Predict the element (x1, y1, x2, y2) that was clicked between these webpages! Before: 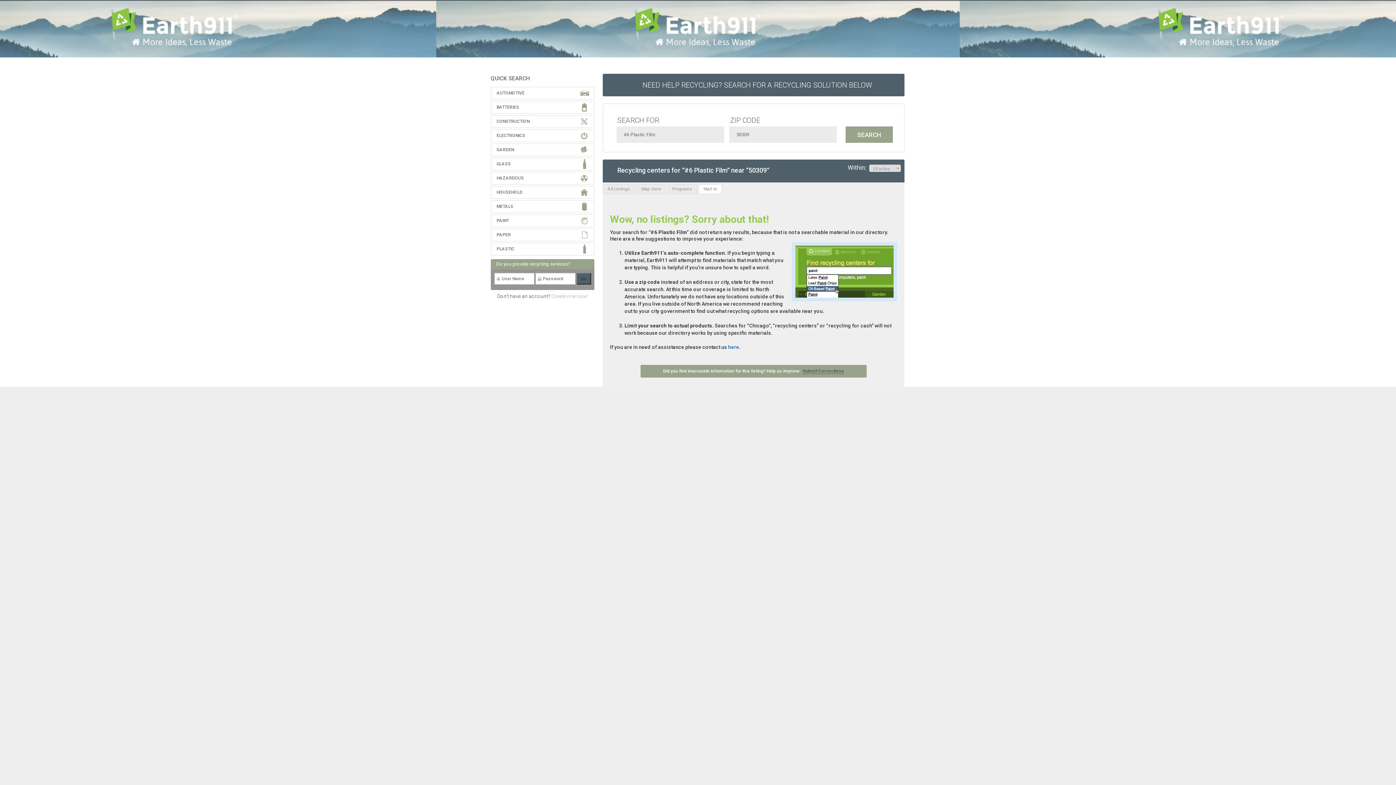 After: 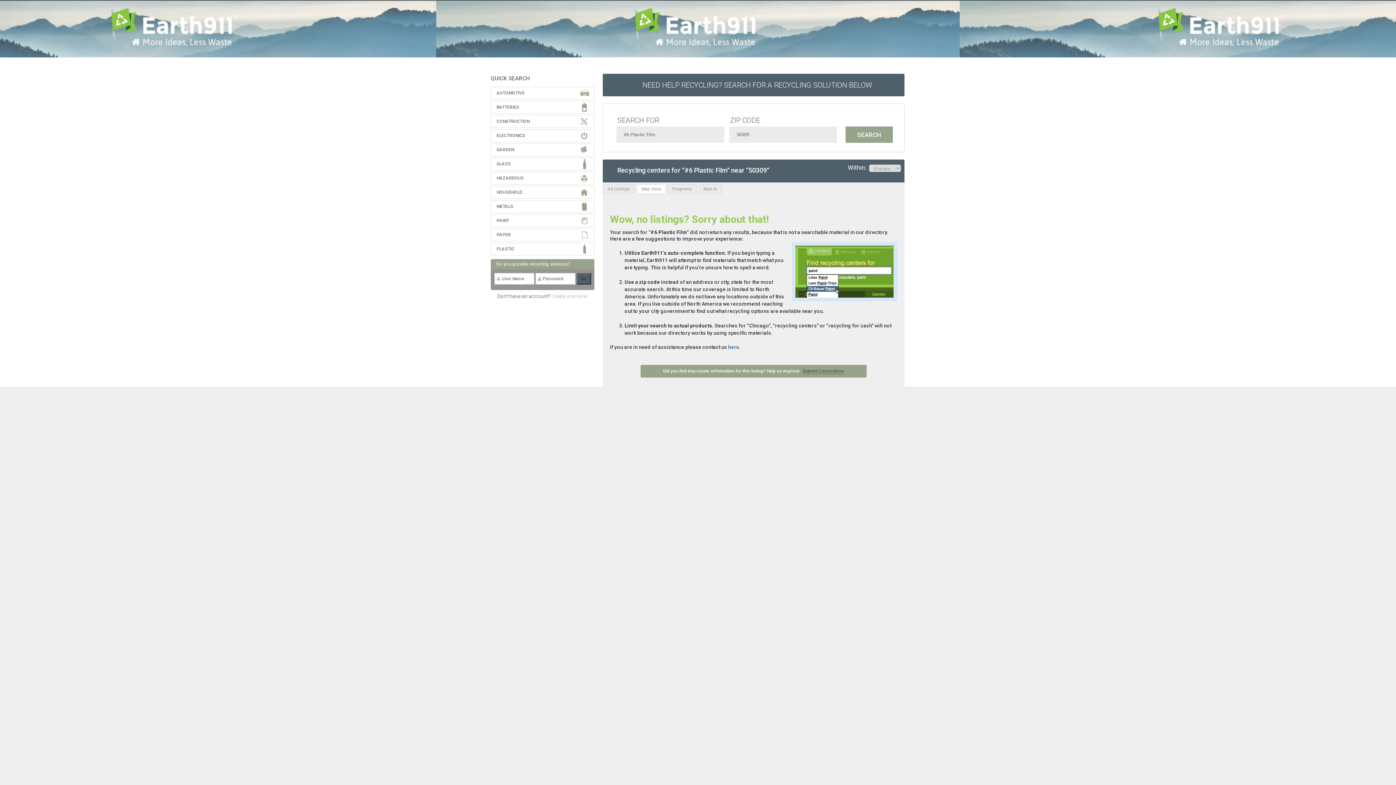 Action: bbox: (636, 184, 665, 194) label: Map View